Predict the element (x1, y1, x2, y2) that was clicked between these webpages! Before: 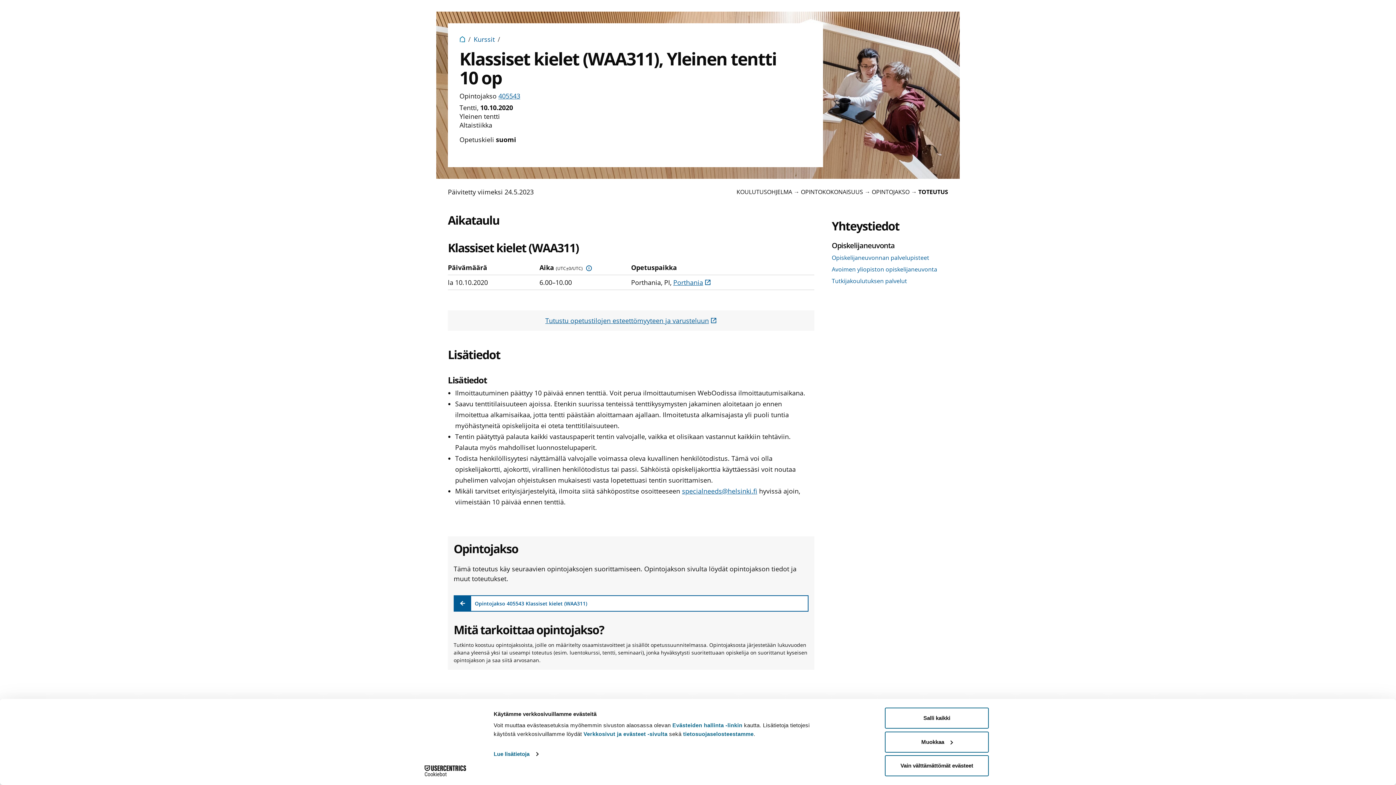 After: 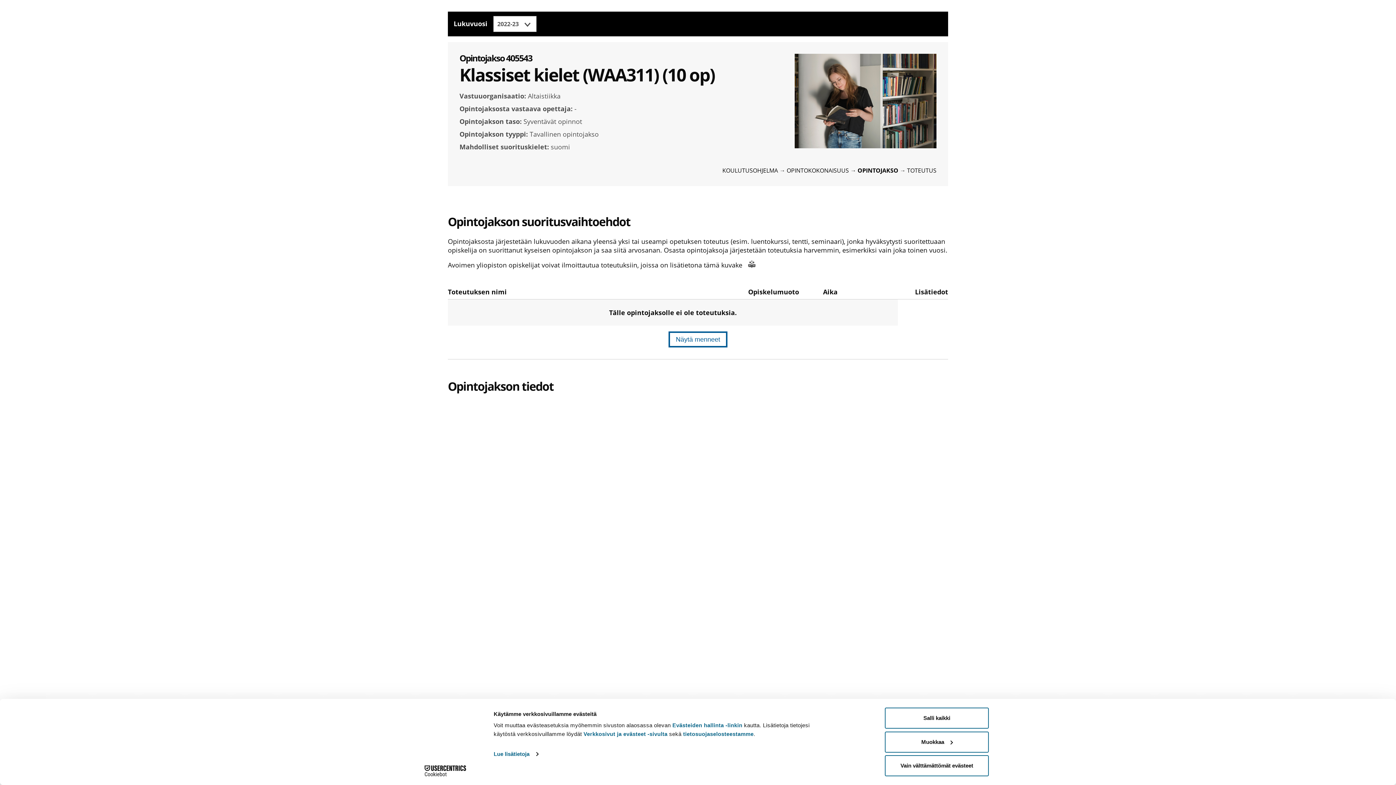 Action: bbox: (453, 595, 808, 612) label: Opintojakso 405543 Klassiset kielet (WAA311)